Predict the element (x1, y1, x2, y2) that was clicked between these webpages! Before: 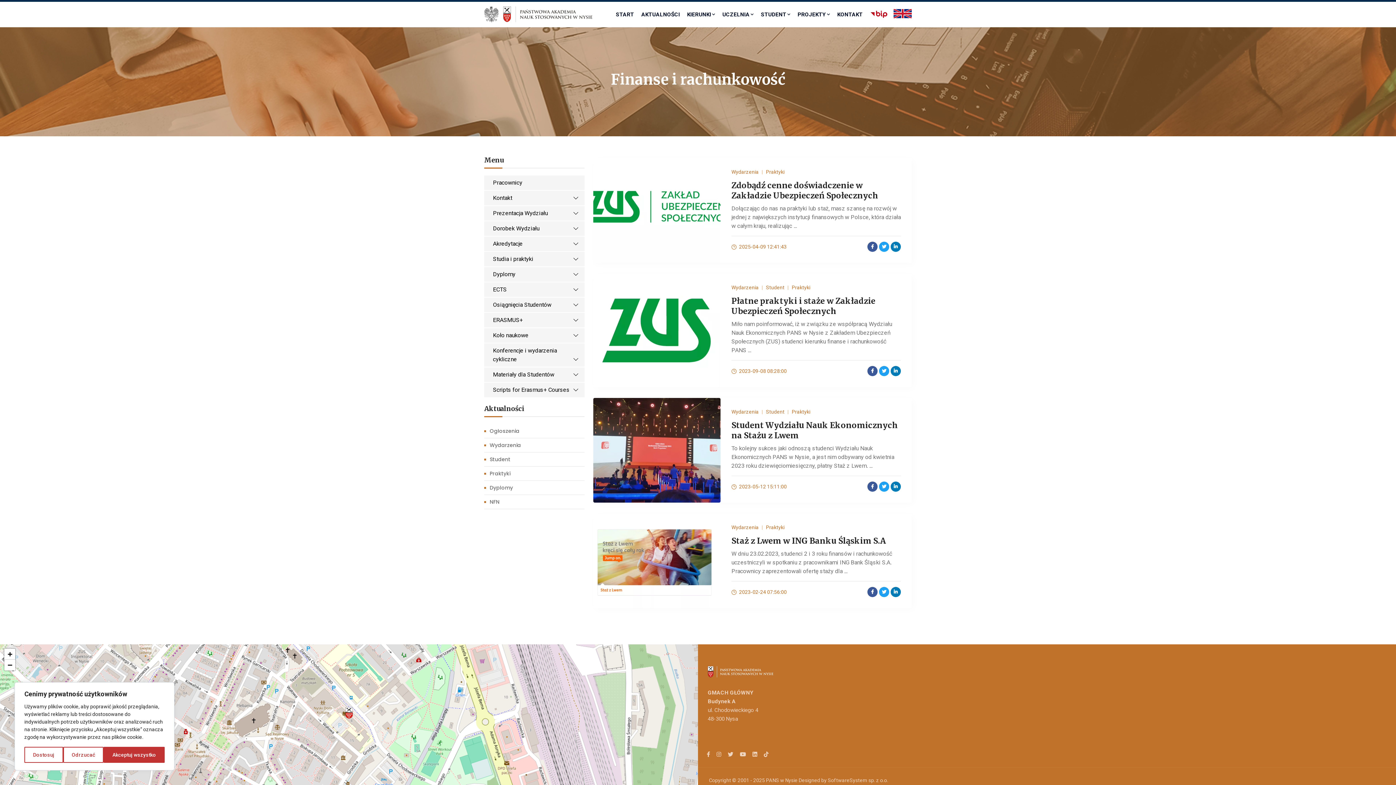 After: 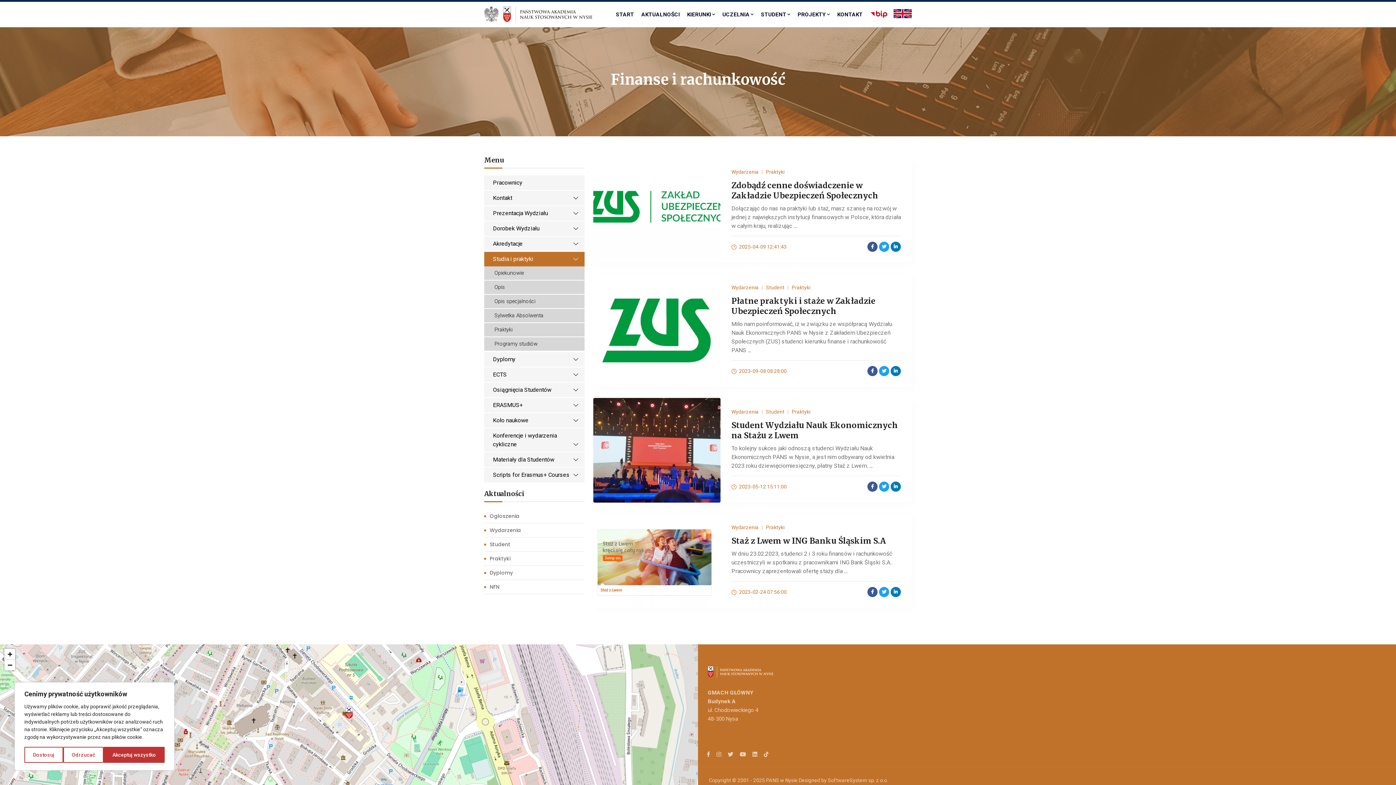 Action: bbox: (484, 252, 584, 266) label: Studia i praktyki